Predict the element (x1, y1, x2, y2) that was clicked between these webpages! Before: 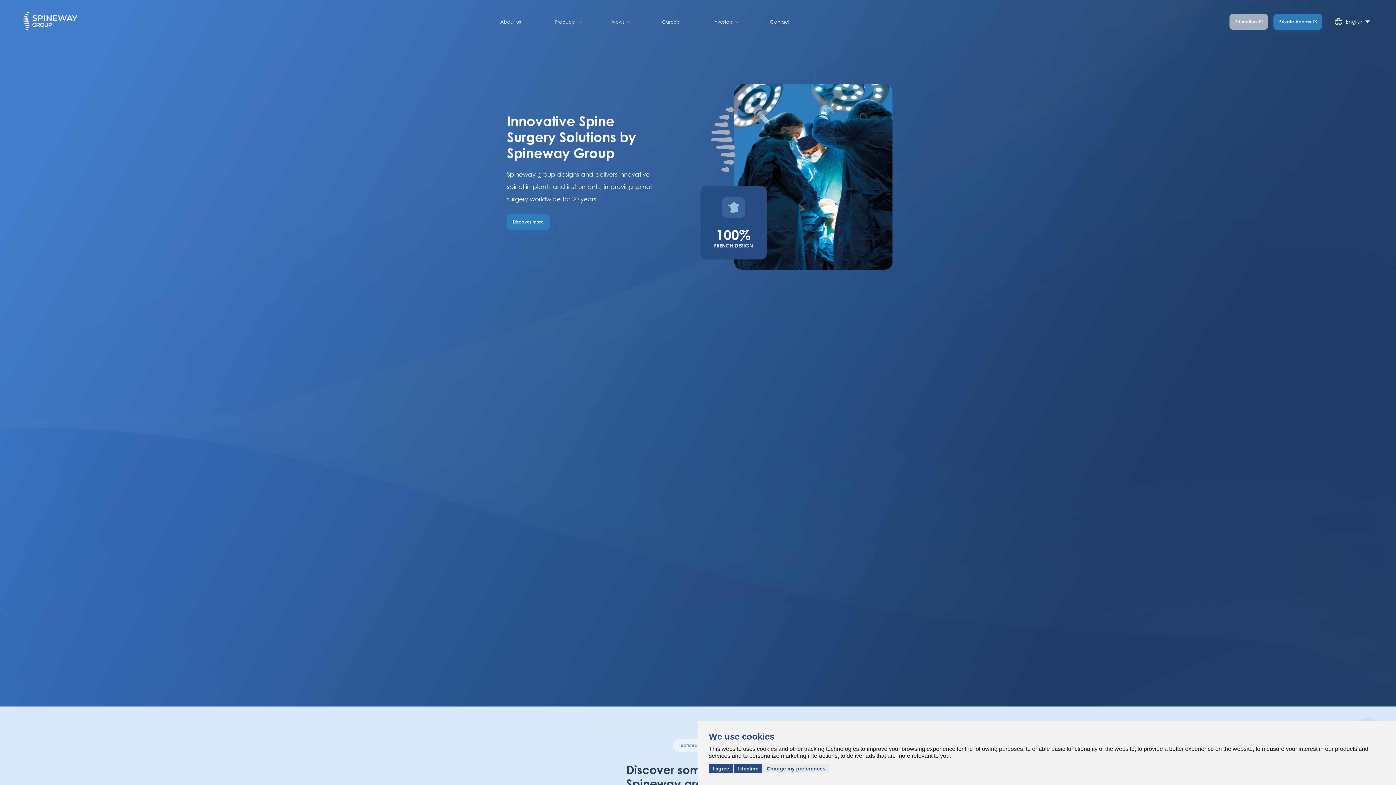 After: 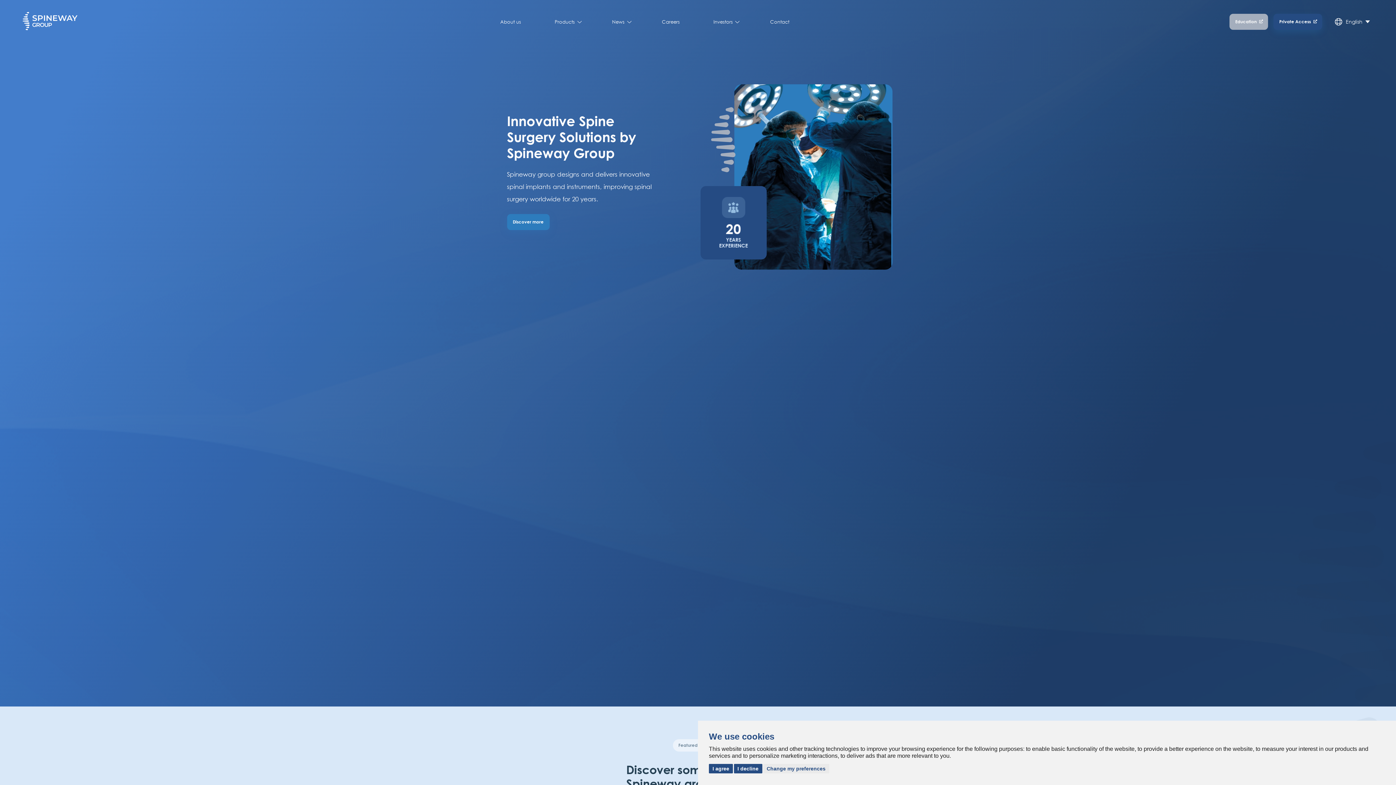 Action: label: Private Access bbox: (1273, 13, 1322, 29)